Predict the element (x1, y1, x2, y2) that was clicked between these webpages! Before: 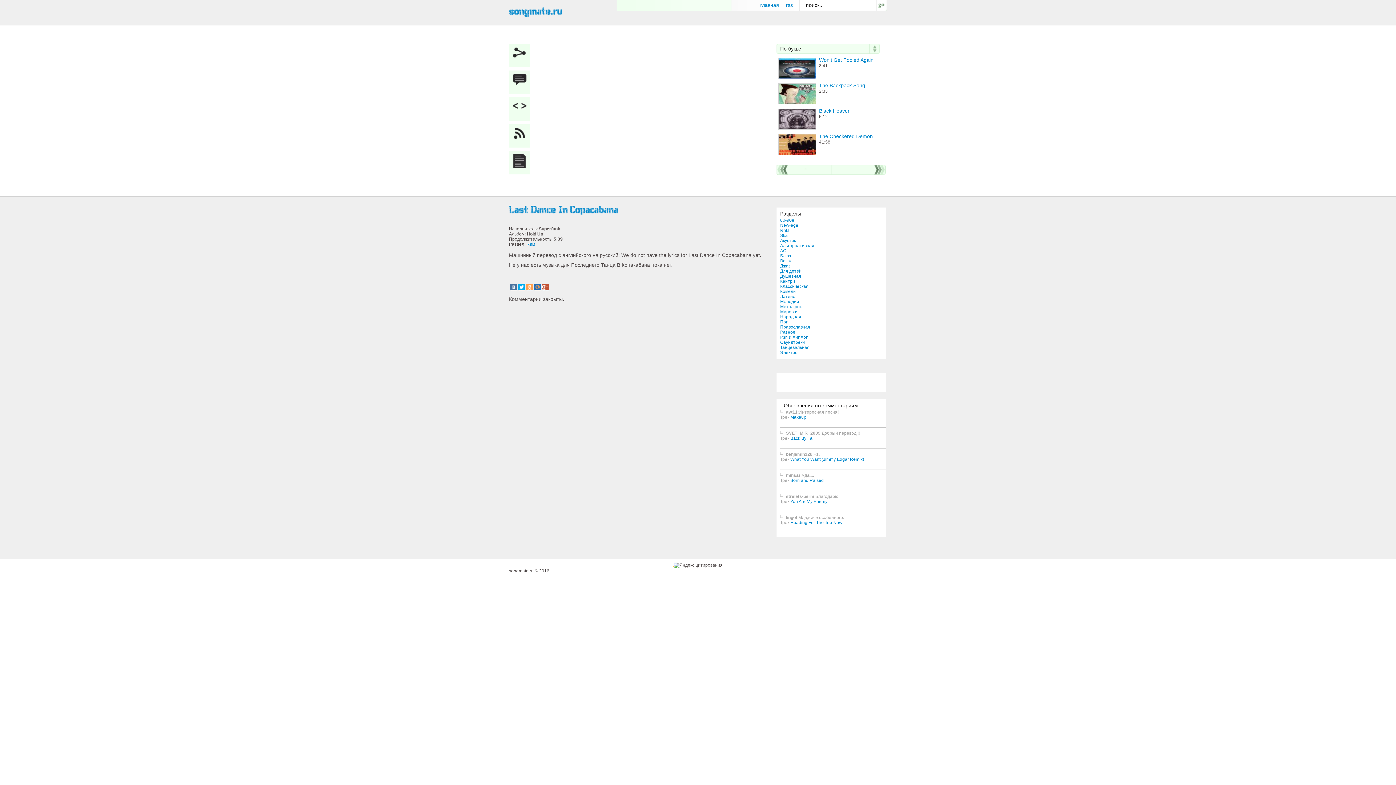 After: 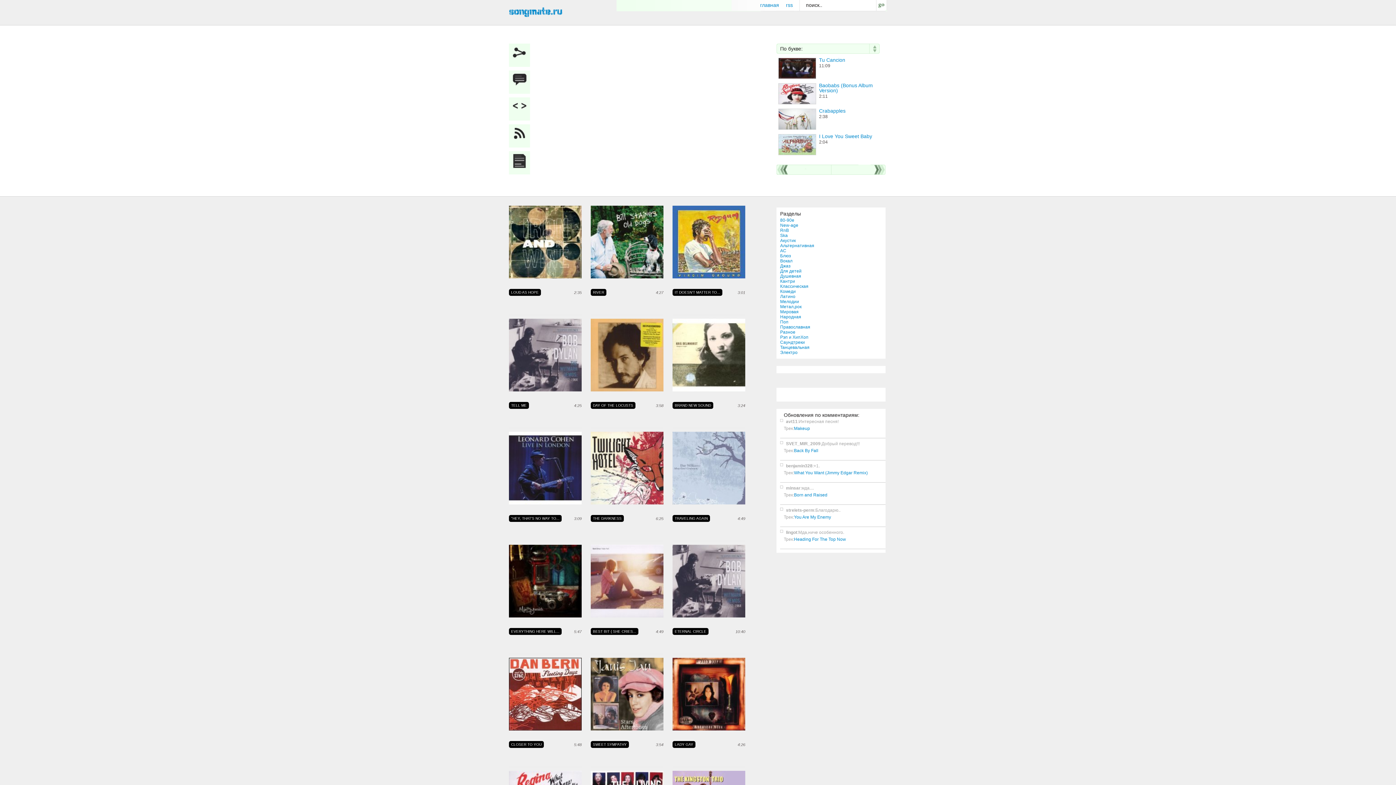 Action: label: Народная bbox: (780, 314, 801, 319)